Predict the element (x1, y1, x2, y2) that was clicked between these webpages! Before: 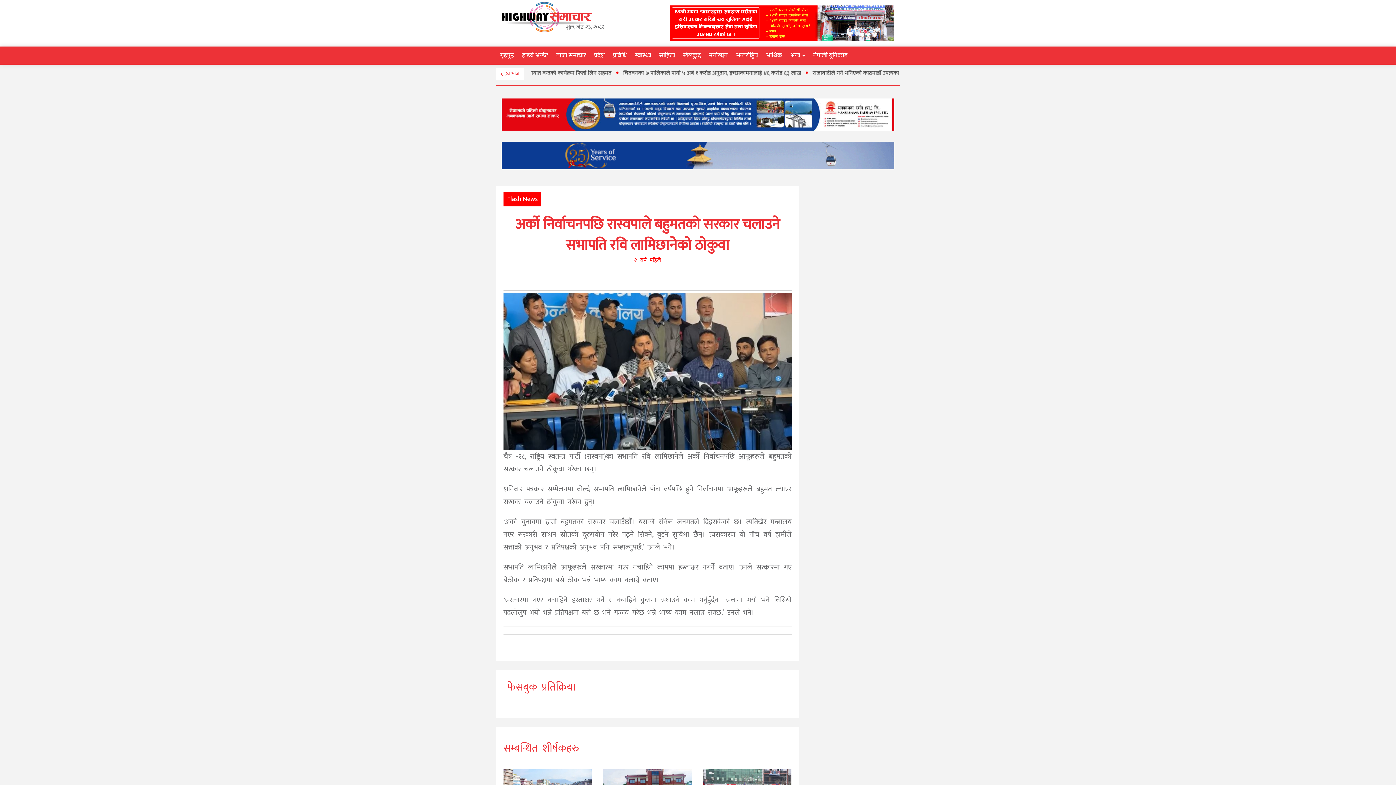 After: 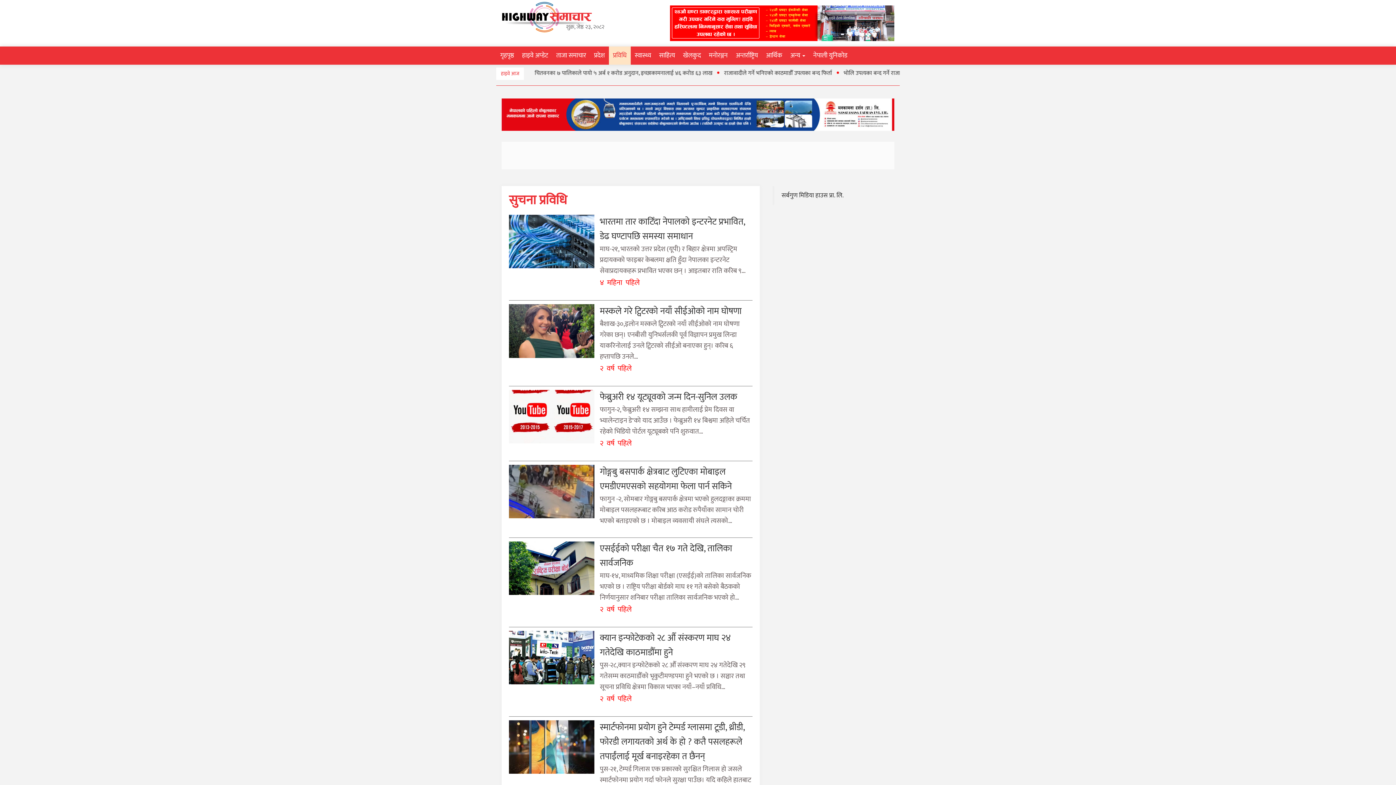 Action: label: प्रविधि bbox: (609, 46, 630, 64)